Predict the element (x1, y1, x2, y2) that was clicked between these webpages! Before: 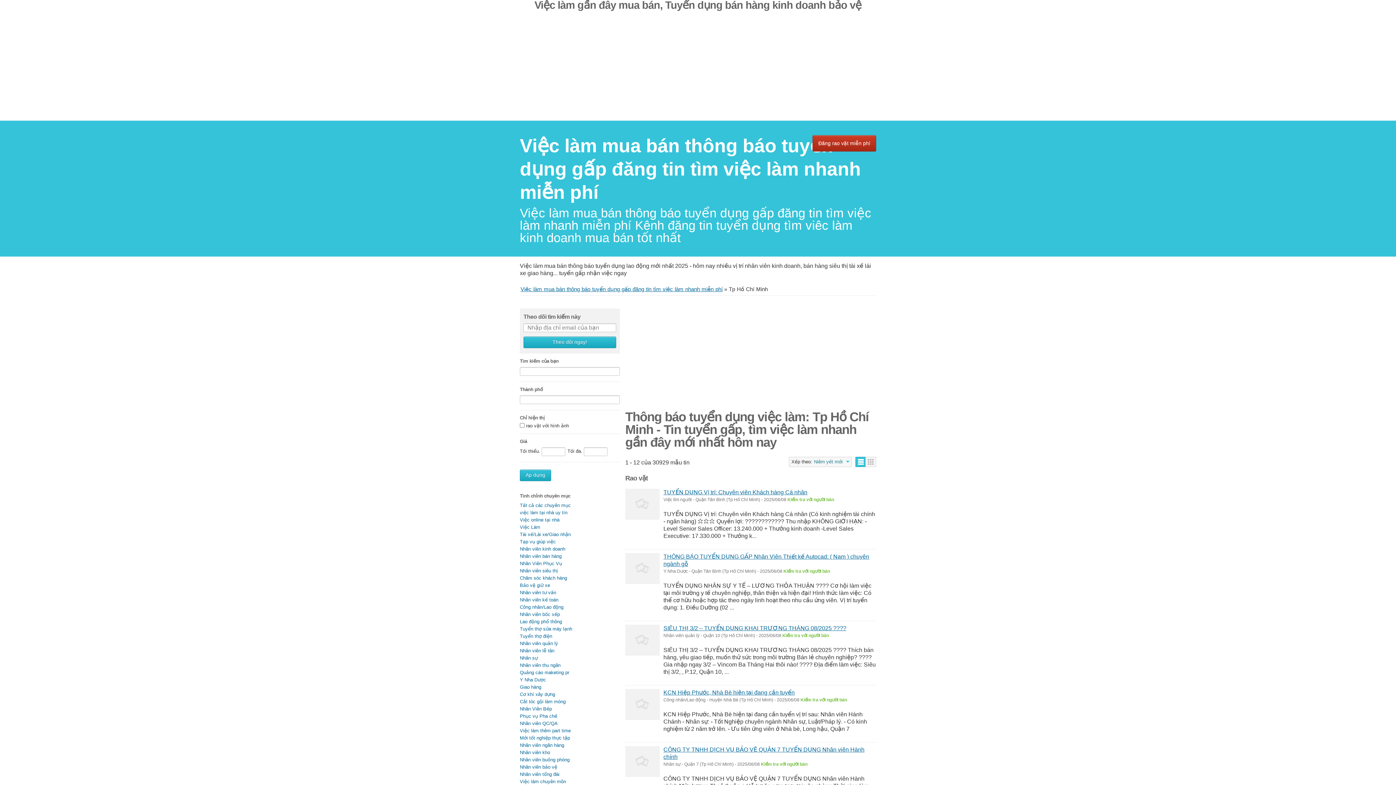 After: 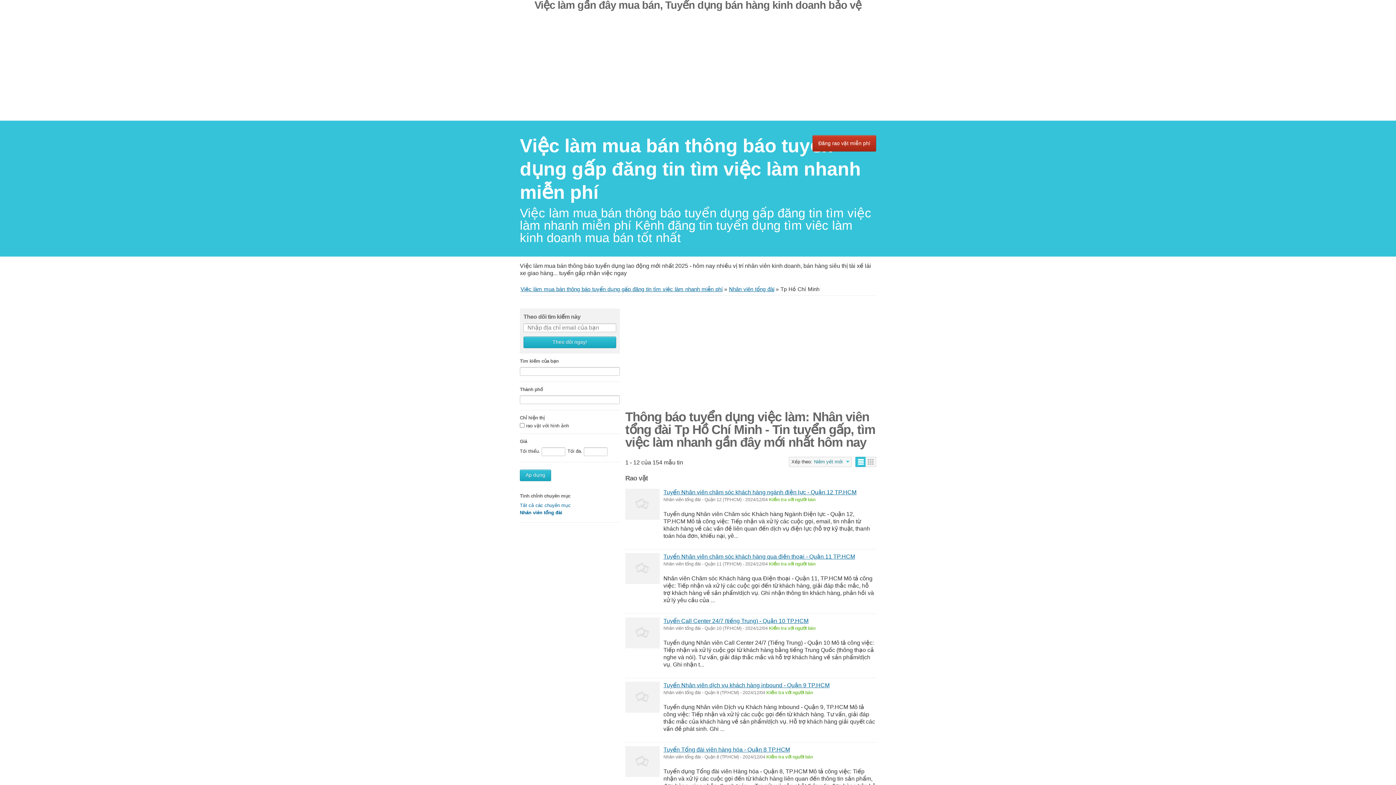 Action: bbox: (520, 771, 559, 777) label: Nhân viên tổng đài